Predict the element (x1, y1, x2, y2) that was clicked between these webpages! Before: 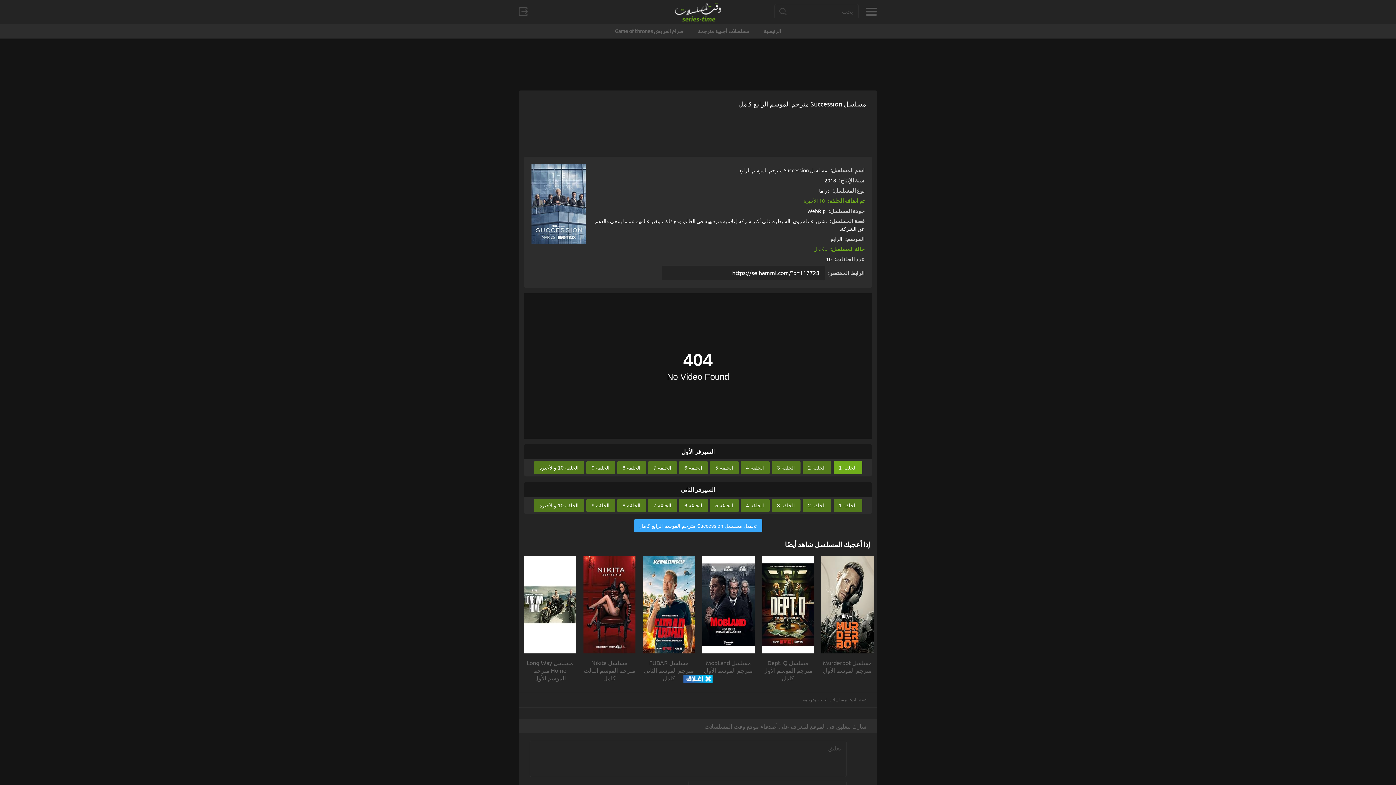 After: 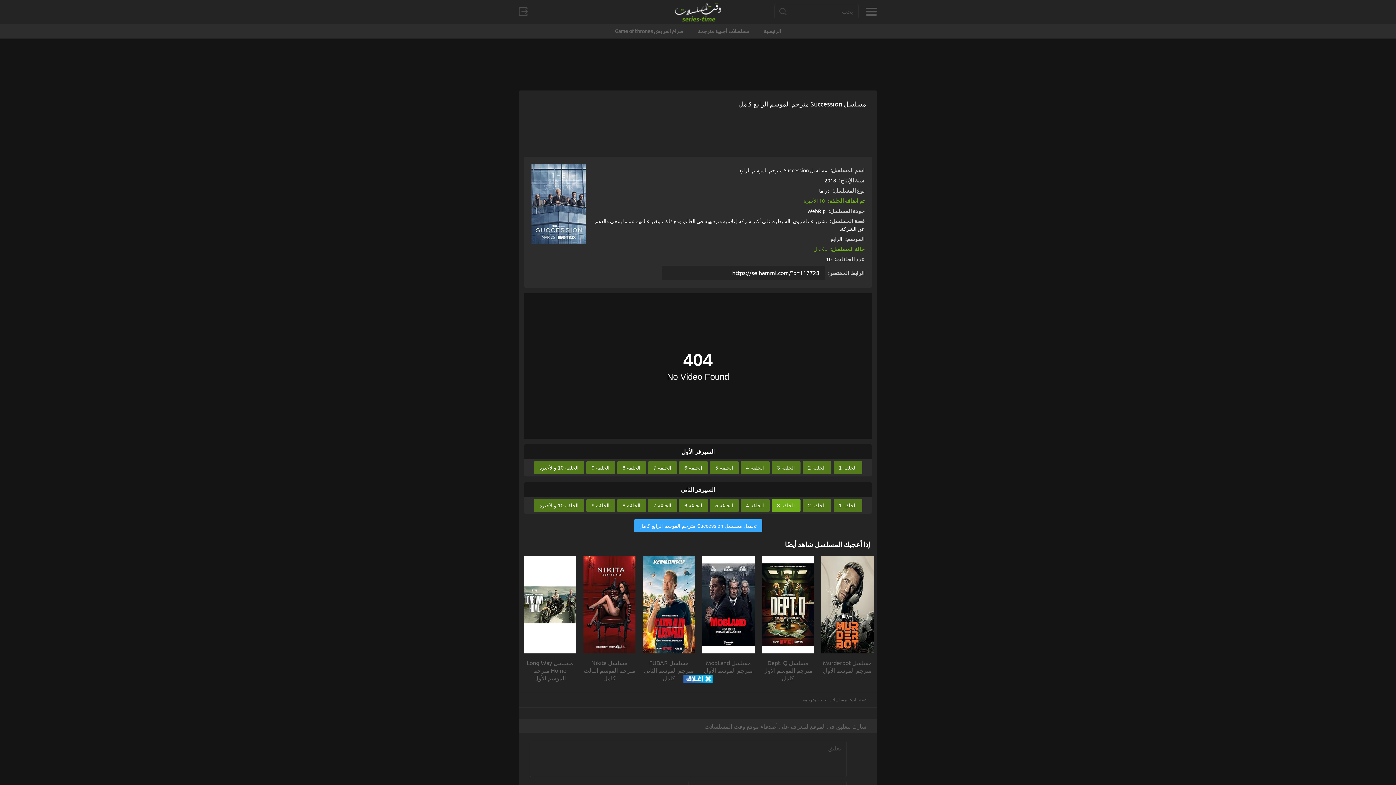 Action: bbox: (771, 499, 800, 512) label: الحلقة 3